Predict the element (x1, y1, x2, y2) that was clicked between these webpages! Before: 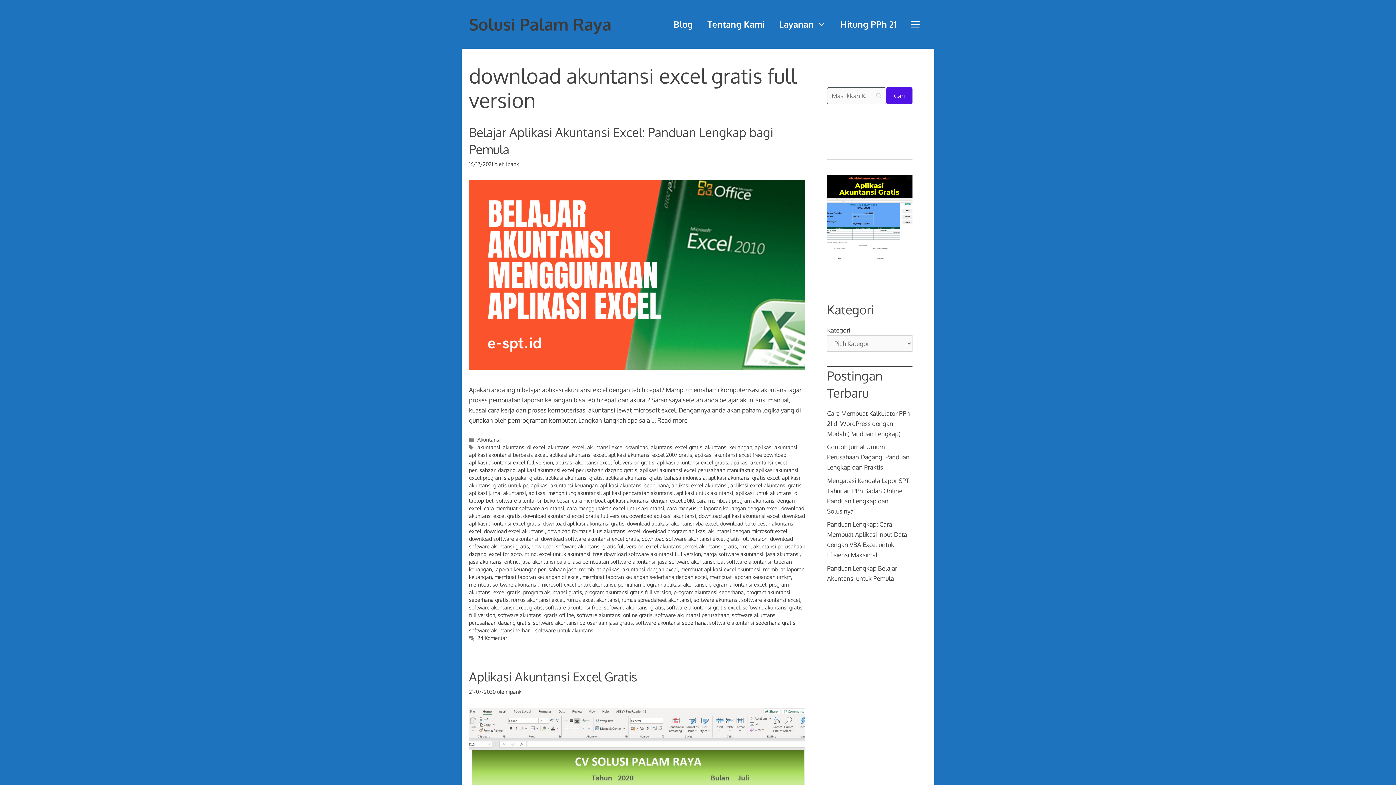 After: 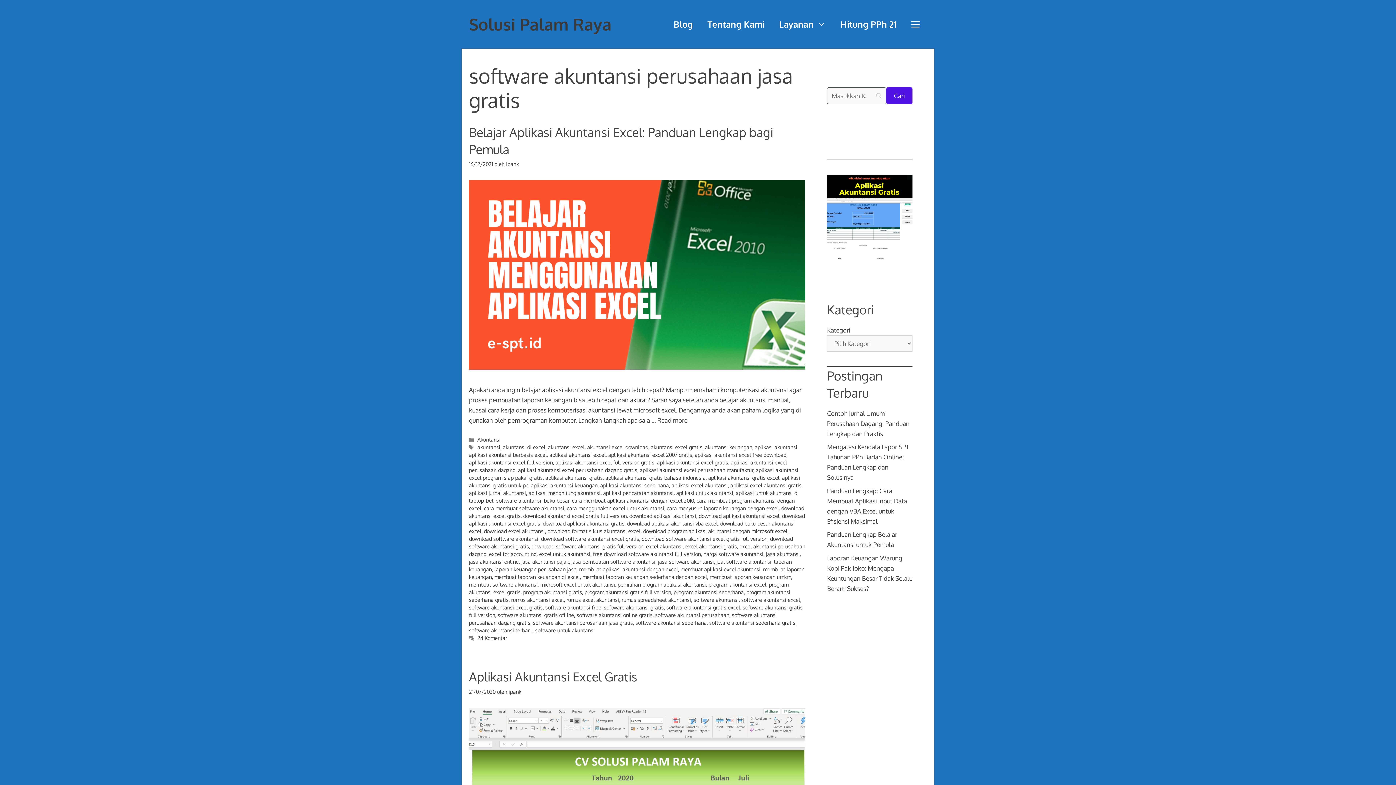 Action: label: software akuntansi perusahaan jasa gratis bbox: (533, 619, 633, 626)